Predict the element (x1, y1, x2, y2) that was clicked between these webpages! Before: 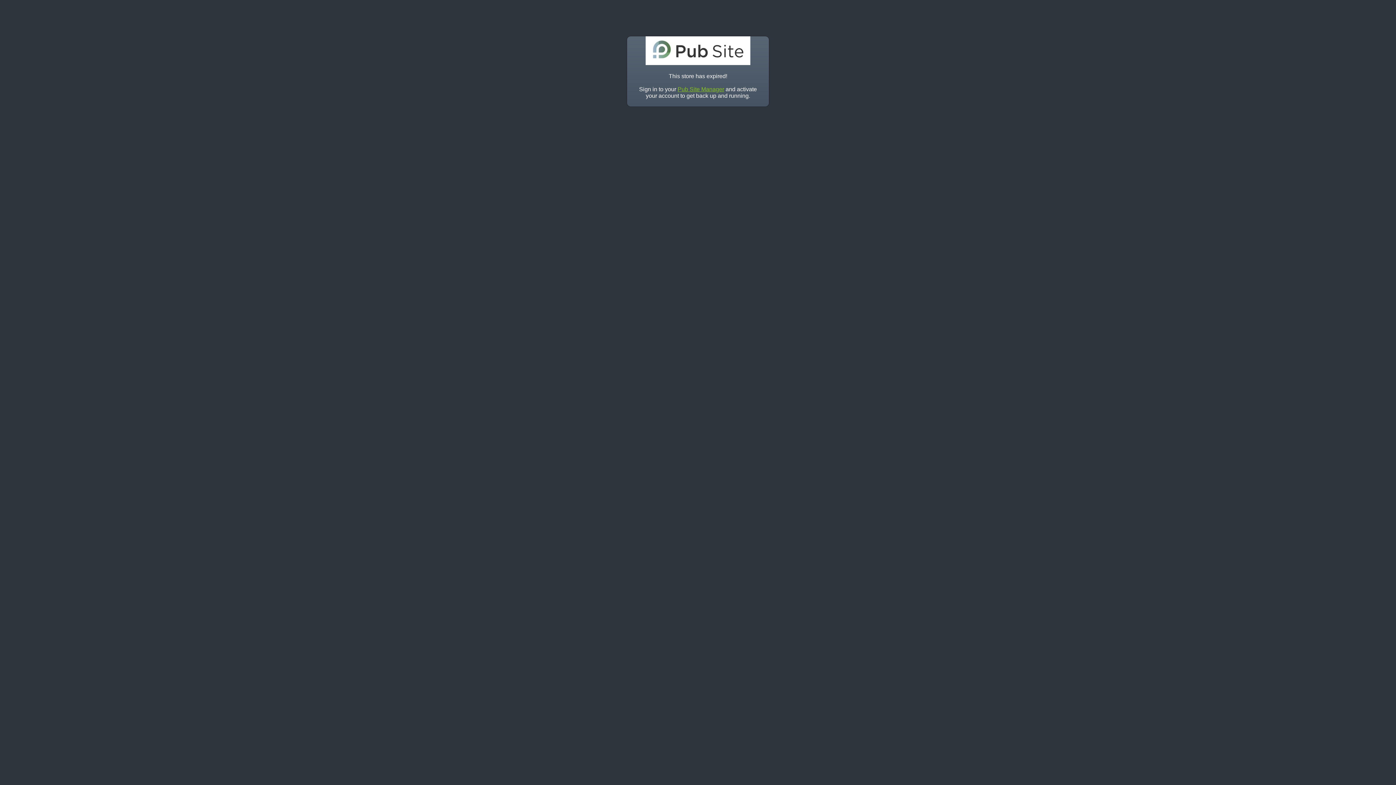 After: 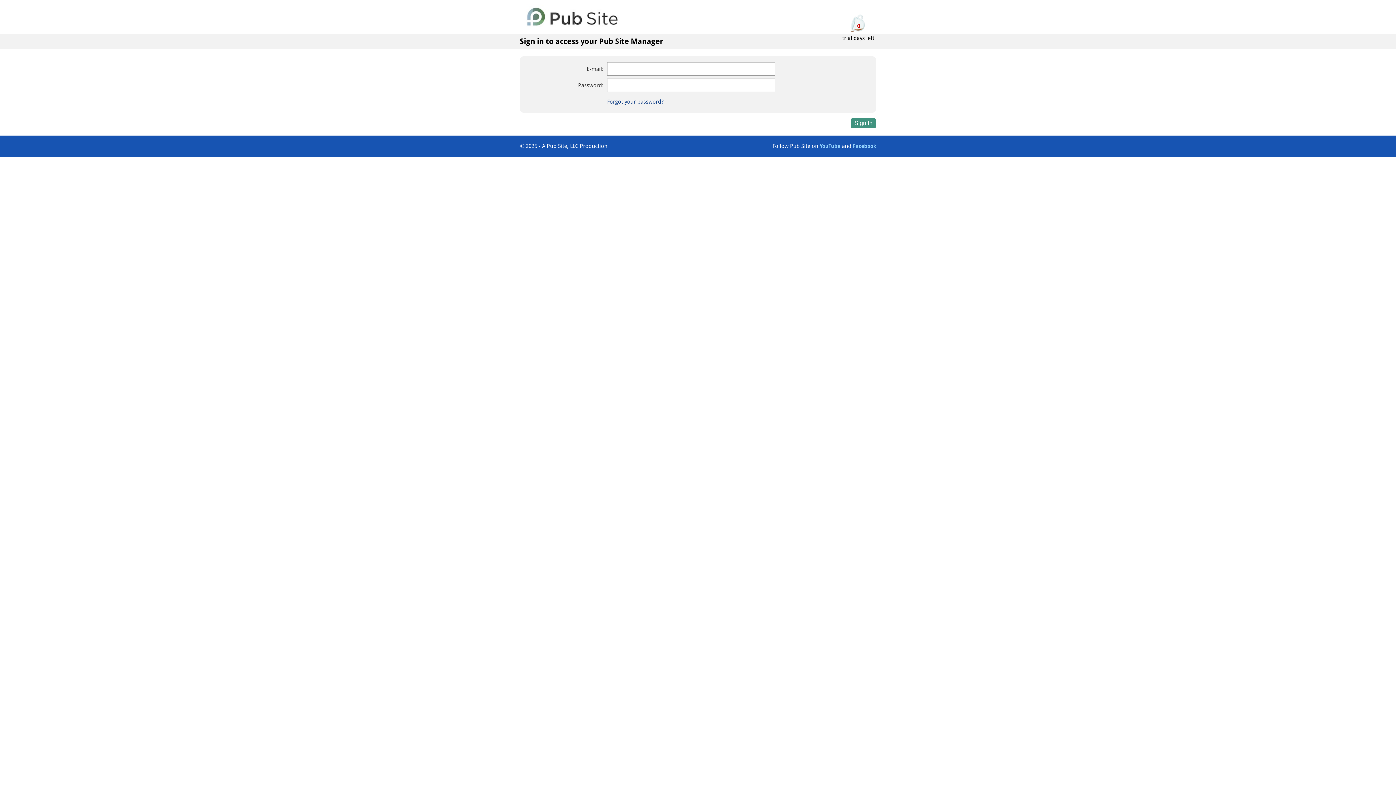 Action: bbox: (677, 86, 724, 92) label: Pub Site Manager